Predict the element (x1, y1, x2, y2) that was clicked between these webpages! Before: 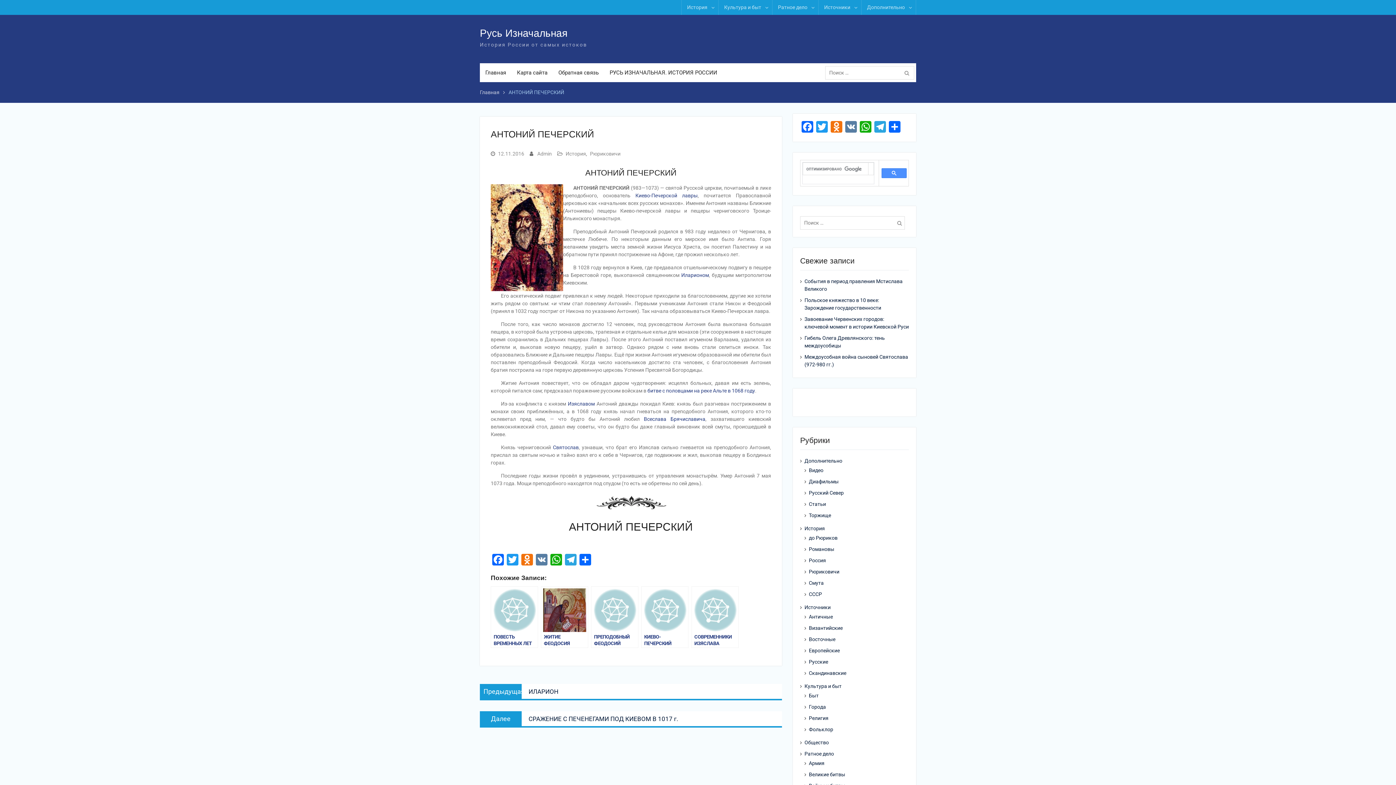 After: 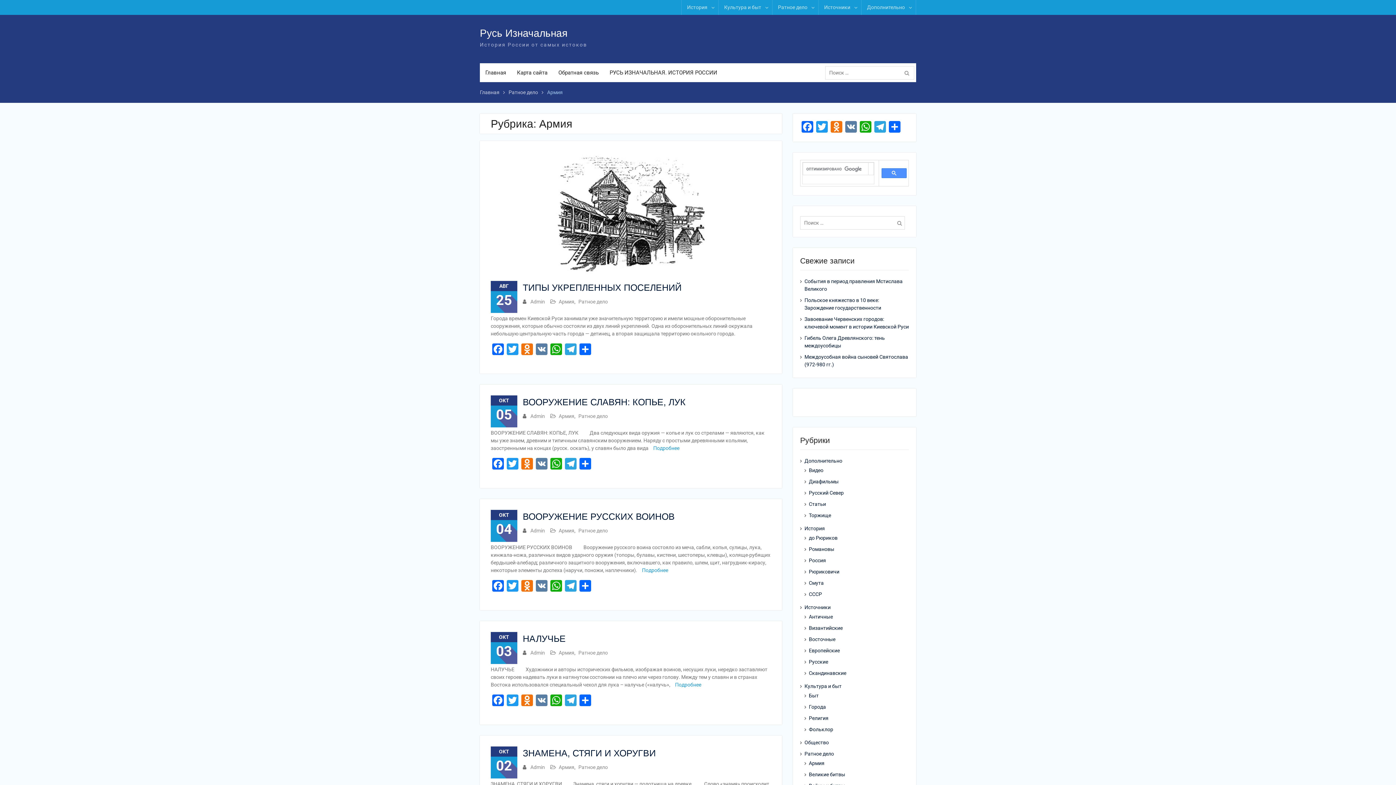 Action: bbox: (809, 760, 894, 767) label: Армия